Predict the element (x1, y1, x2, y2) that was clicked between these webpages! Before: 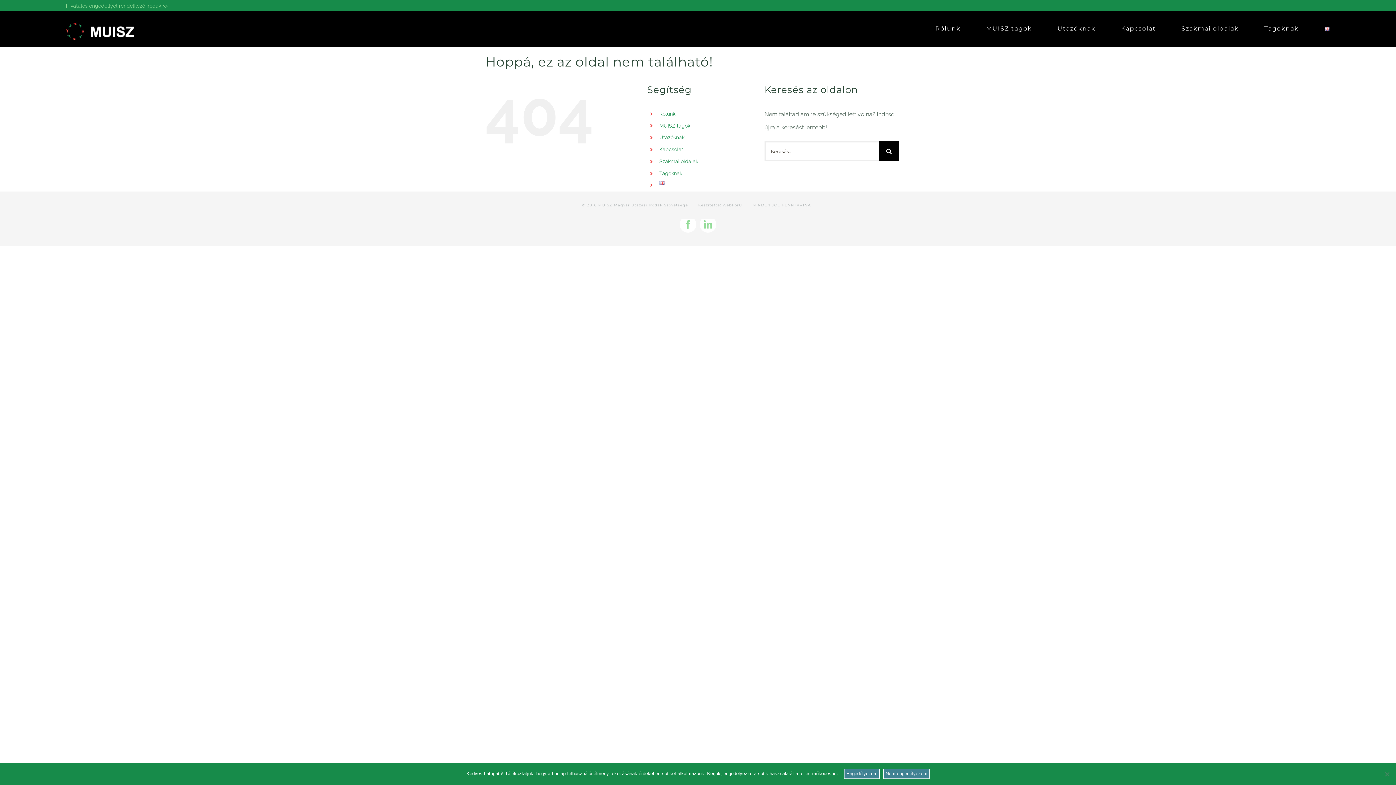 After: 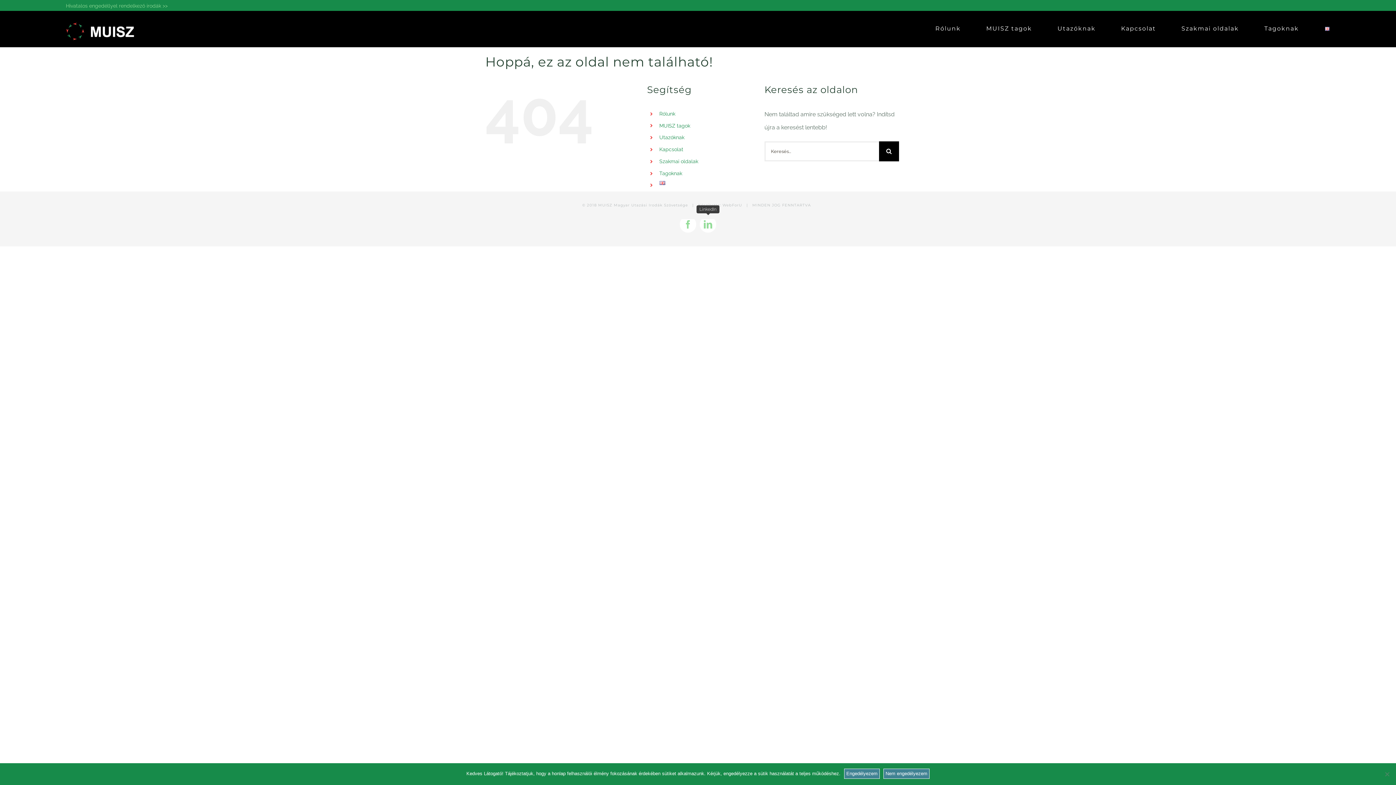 Action: bbox: (700, 216, 716, 232) label: LinkedIn